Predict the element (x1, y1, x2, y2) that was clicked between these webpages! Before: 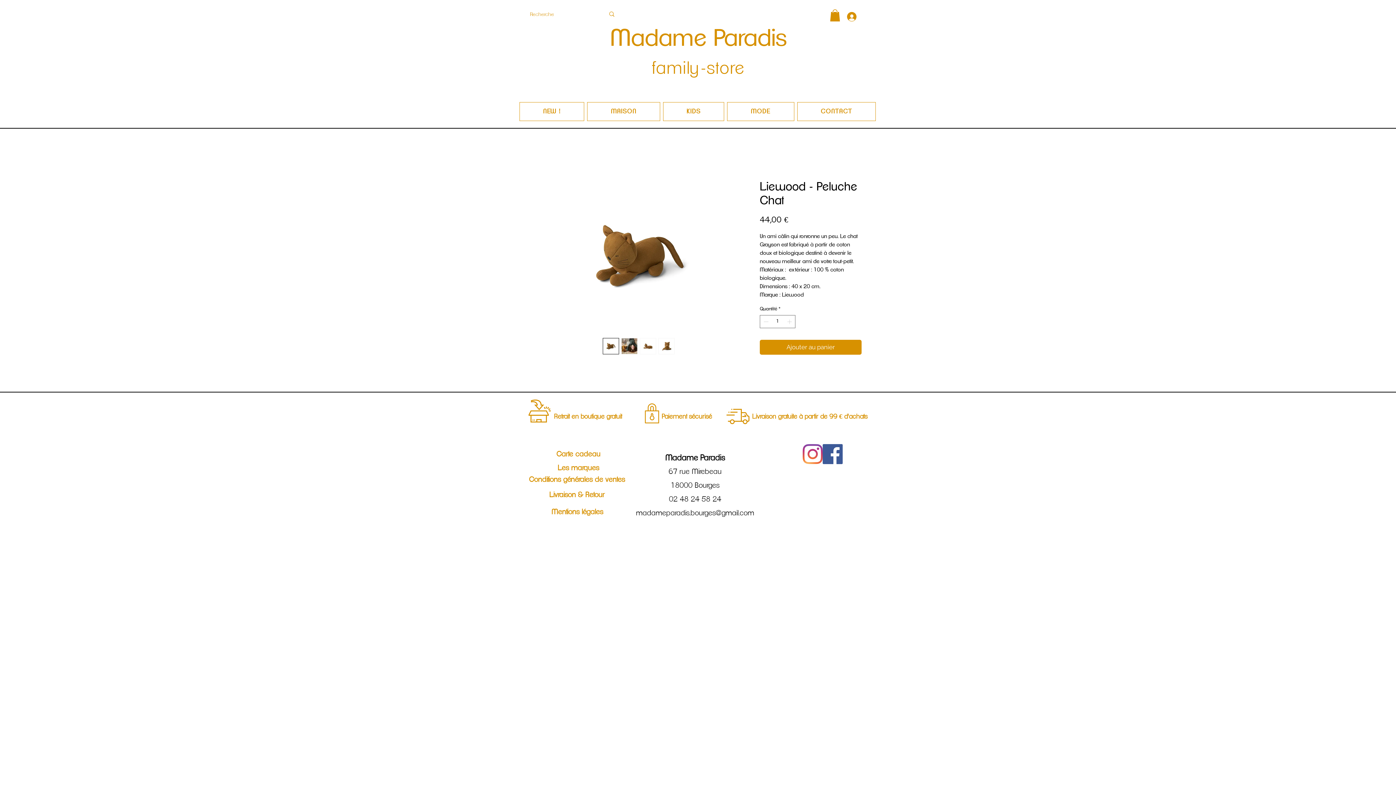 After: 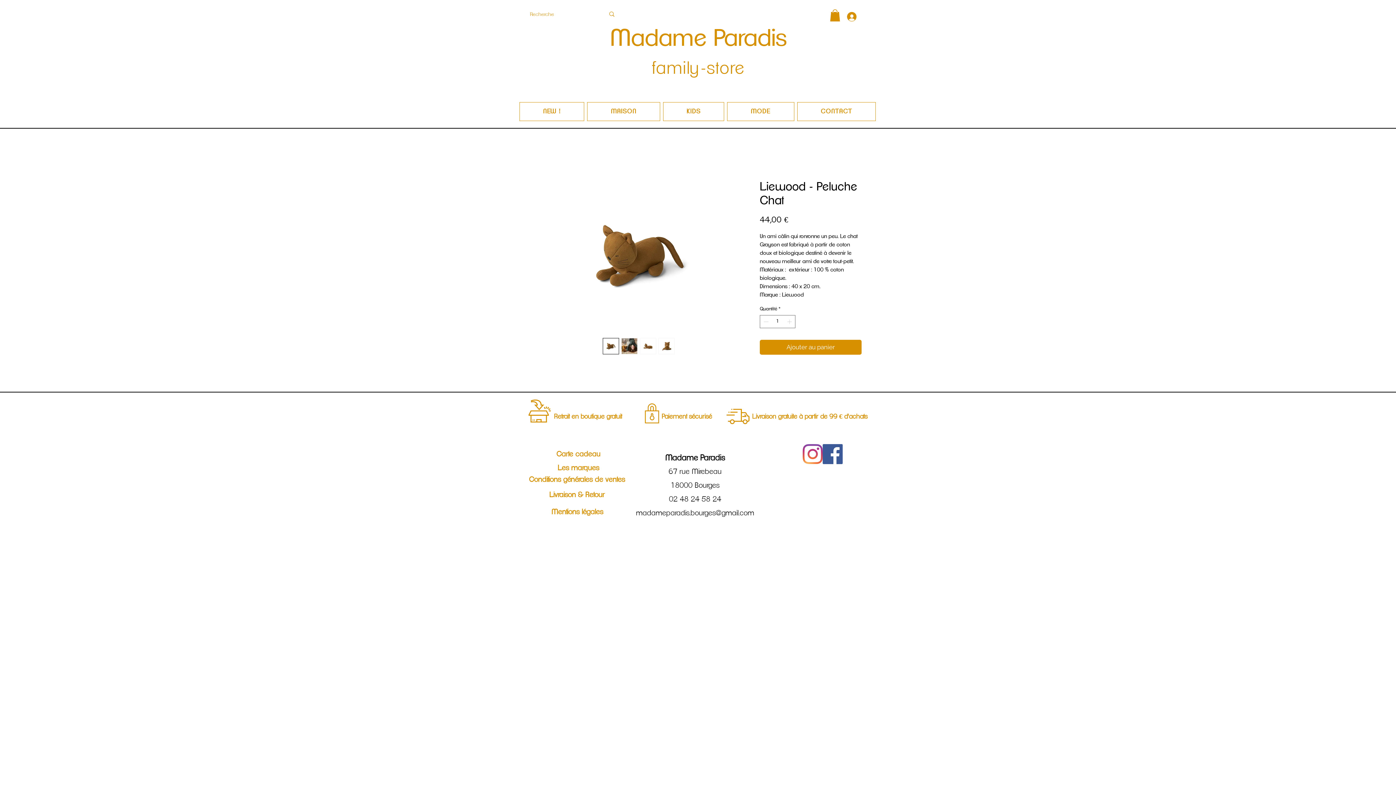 Action: bbox: (830, 9, 840, 21)